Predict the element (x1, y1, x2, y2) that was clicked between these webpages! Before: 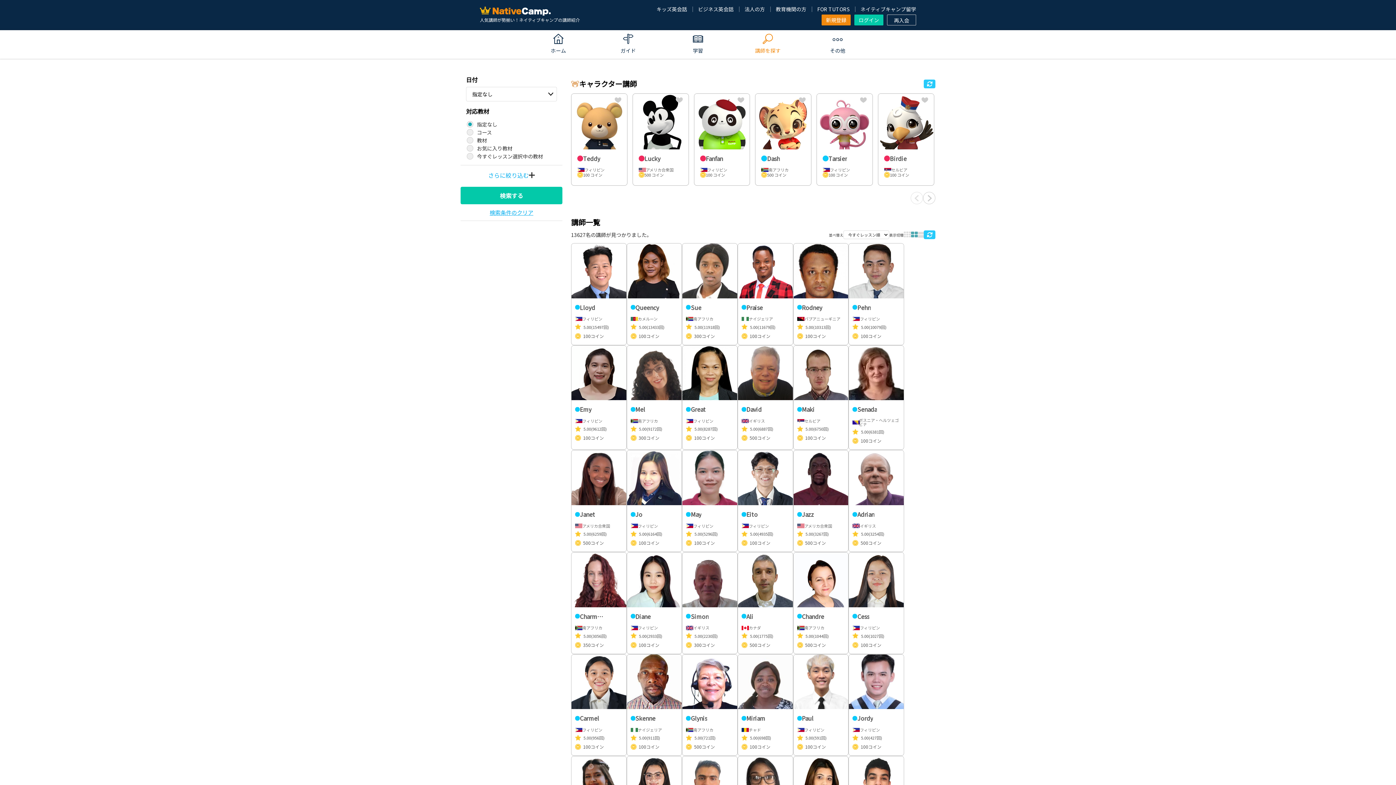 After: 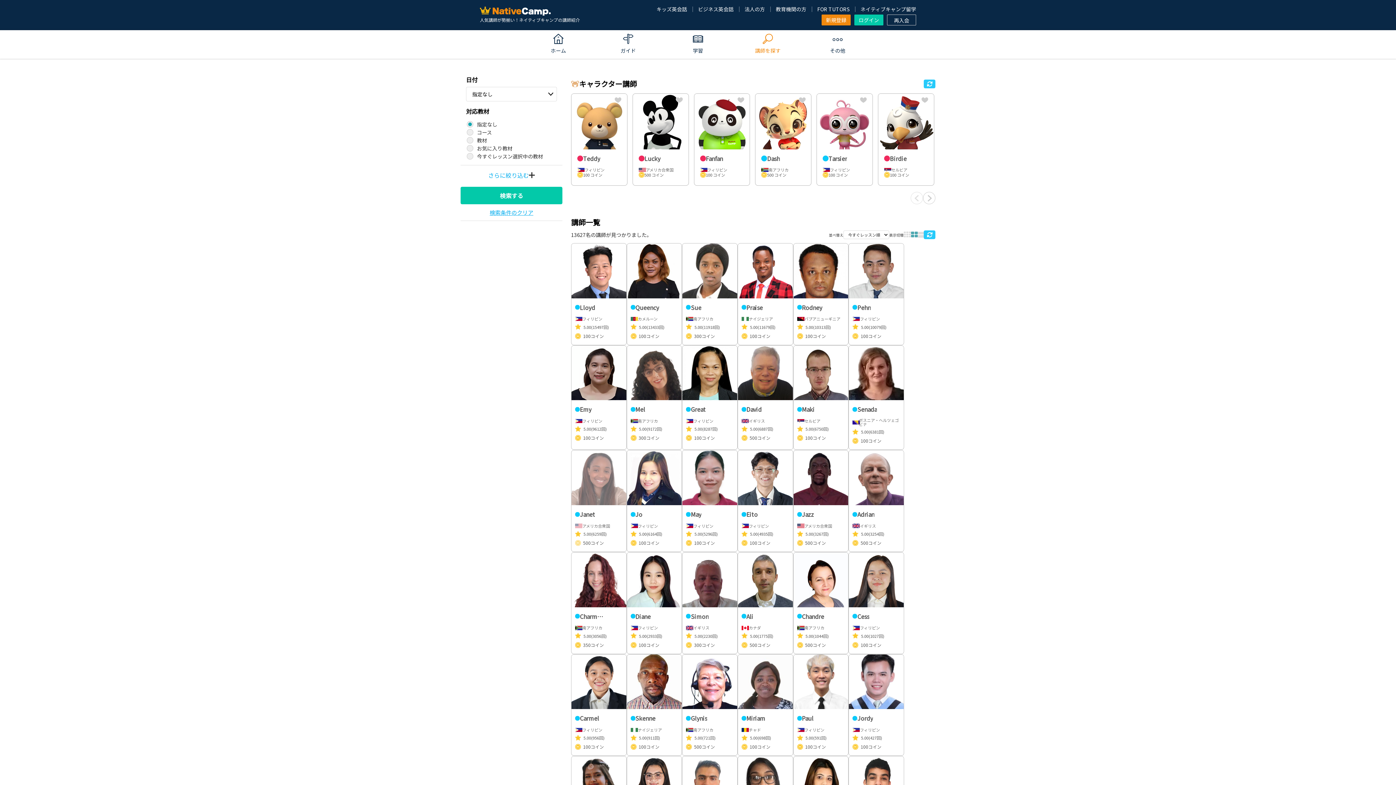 Action: label: Janet

アメリカ合衆国

1293
5.00
(6259回)
500コイン

Hello there! My name is Teacher Janet and I am from the United States of America. I've been teaching...

翻訳を見る bbox: (571, 447, 626, 539)